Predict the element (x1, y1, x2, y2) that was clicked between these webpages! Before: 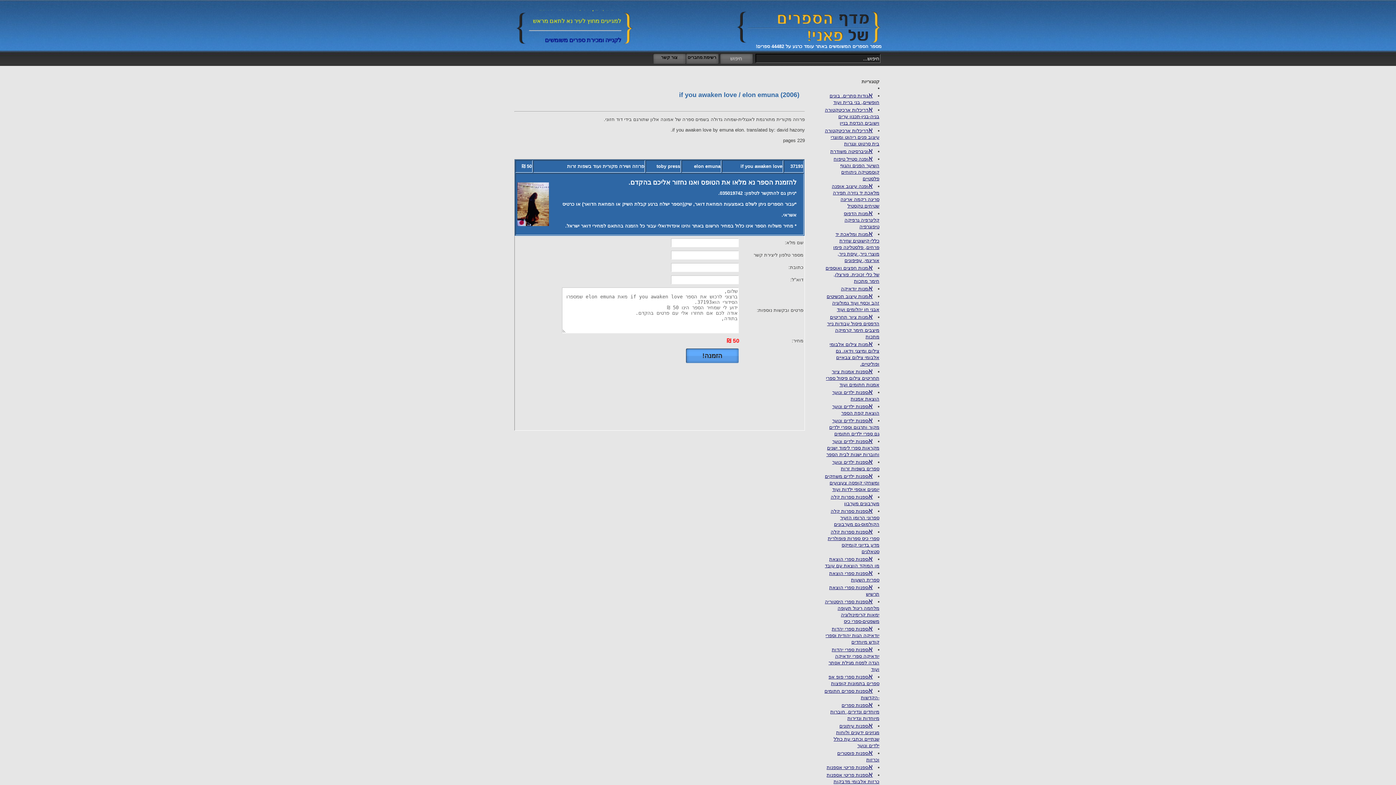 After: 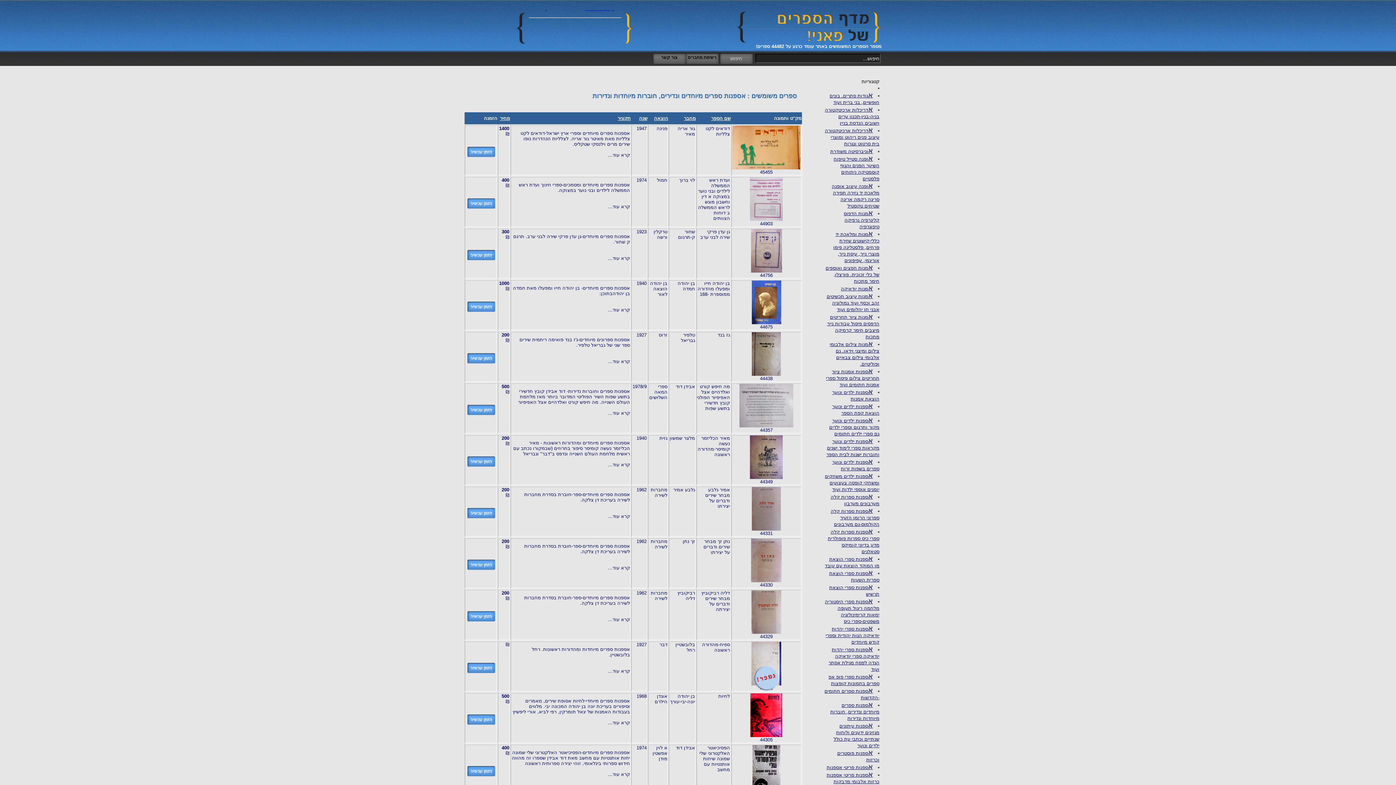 Action: label: אספנות ספרים מיוחדים ונדירים, חוברות מיוחדות ונדירות bbox: (830, 702, 879, 721)